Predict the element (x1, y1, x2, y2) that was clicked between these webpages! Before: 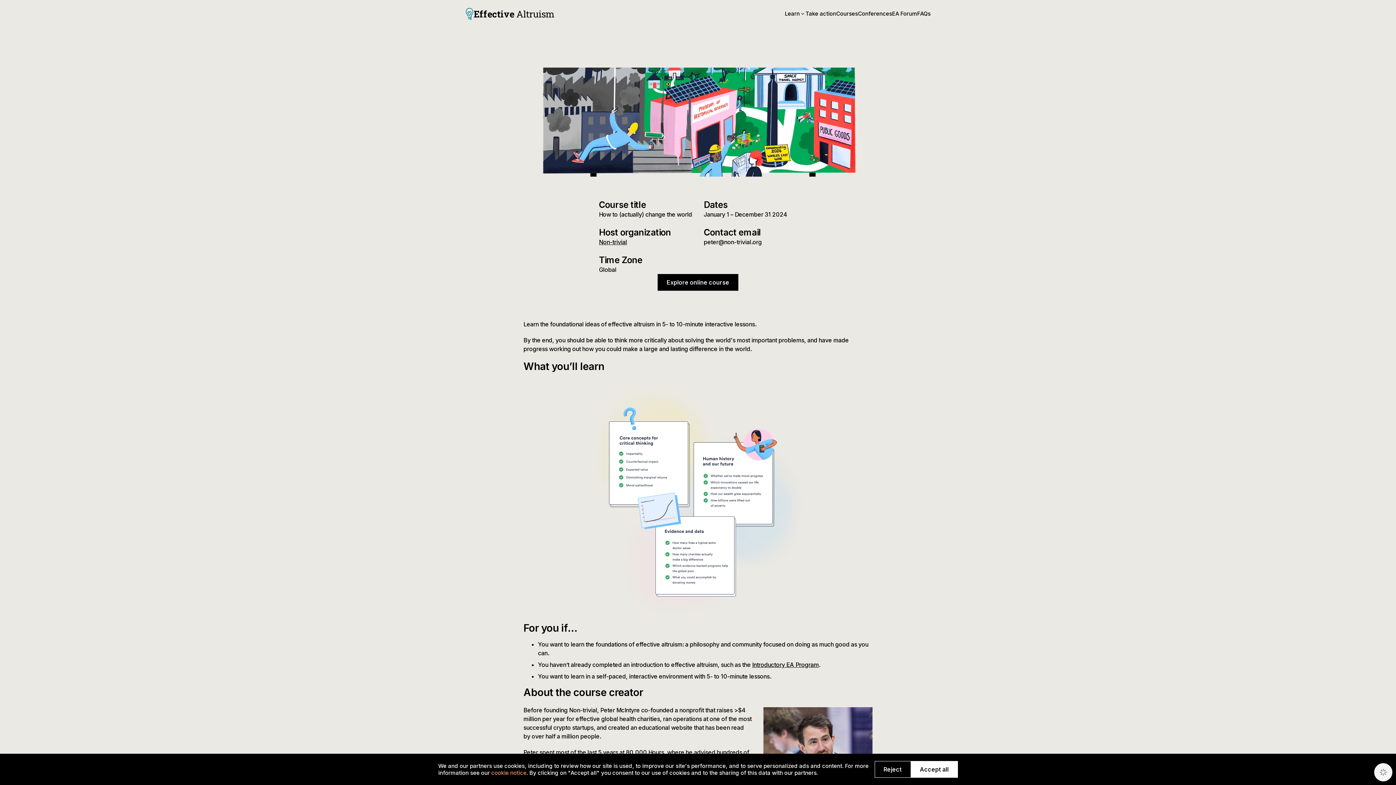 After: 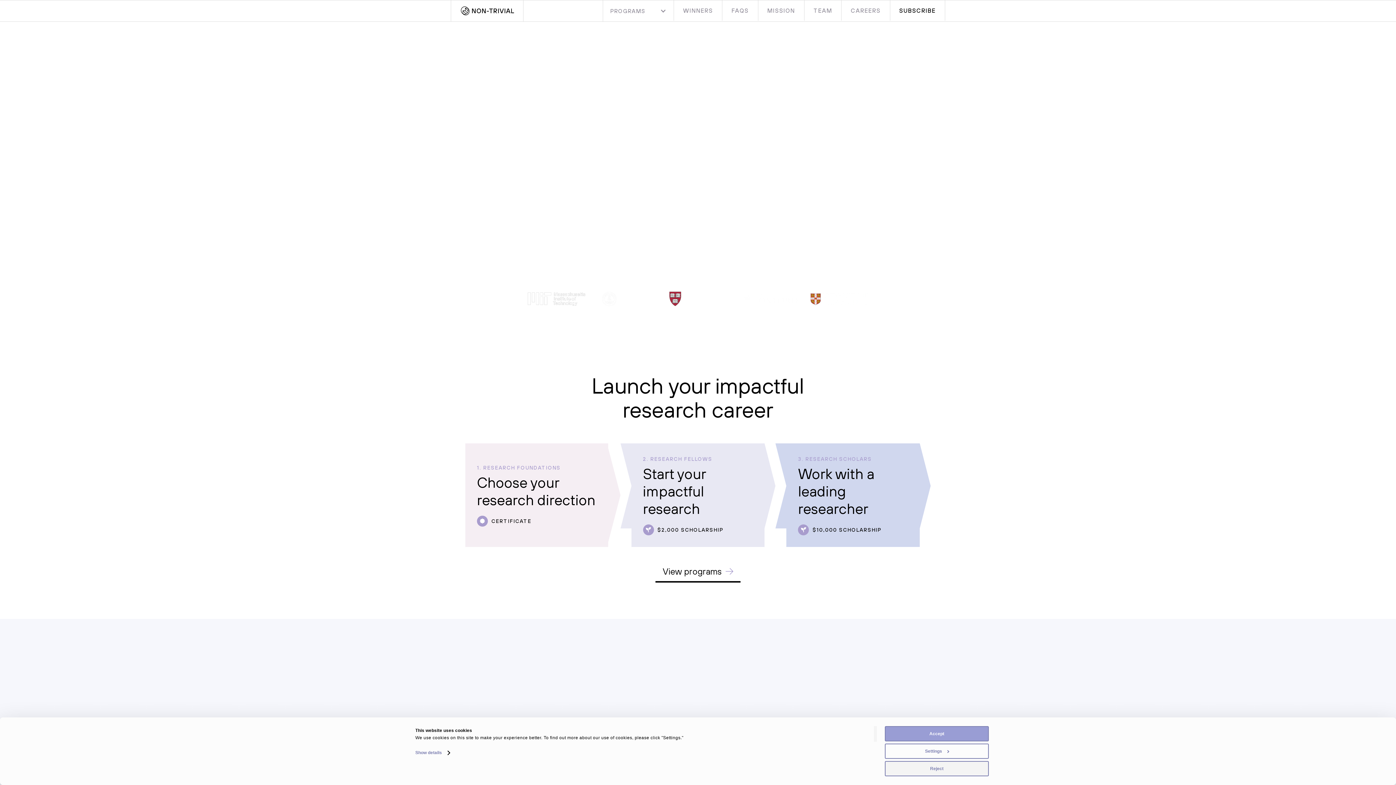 Action: label: Non-trivial bbox: (599, 238, 627, 245)